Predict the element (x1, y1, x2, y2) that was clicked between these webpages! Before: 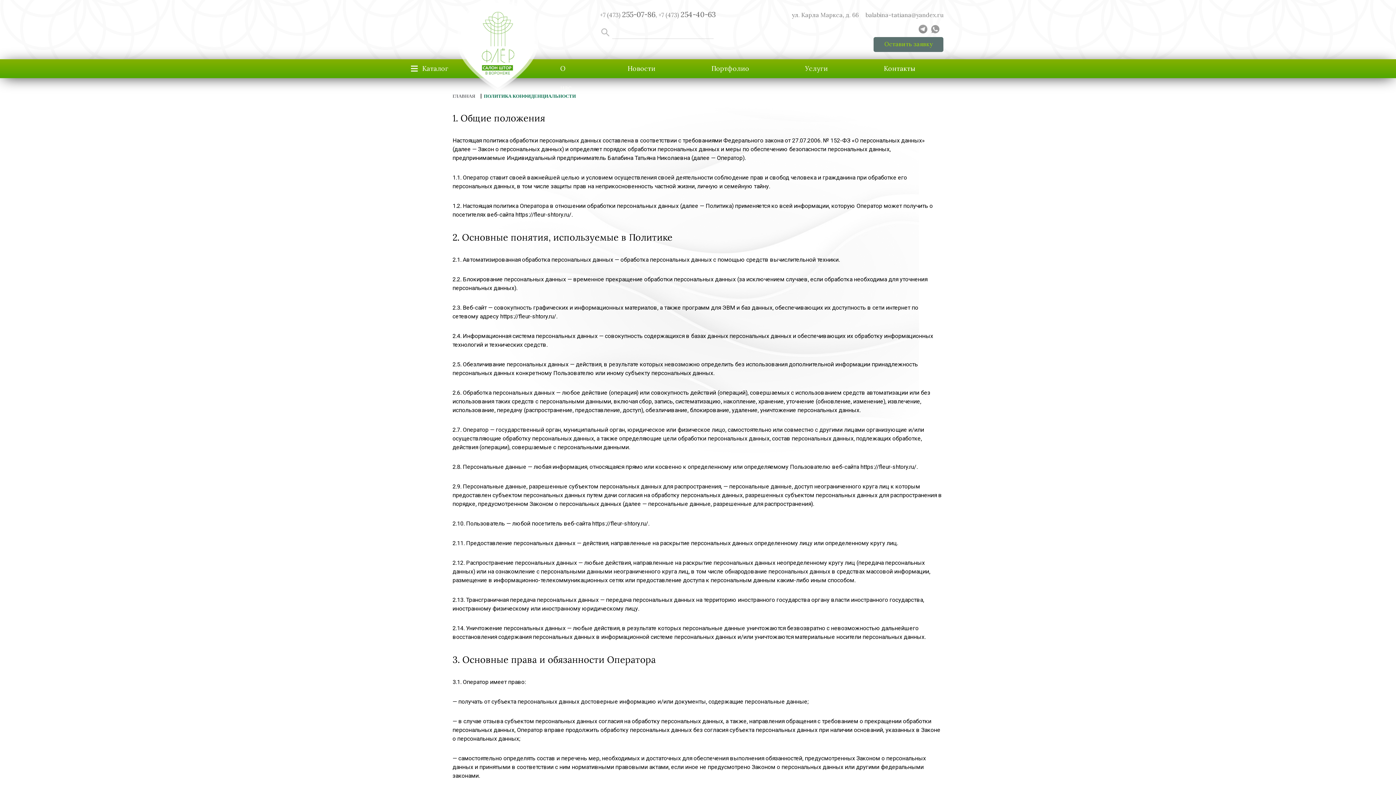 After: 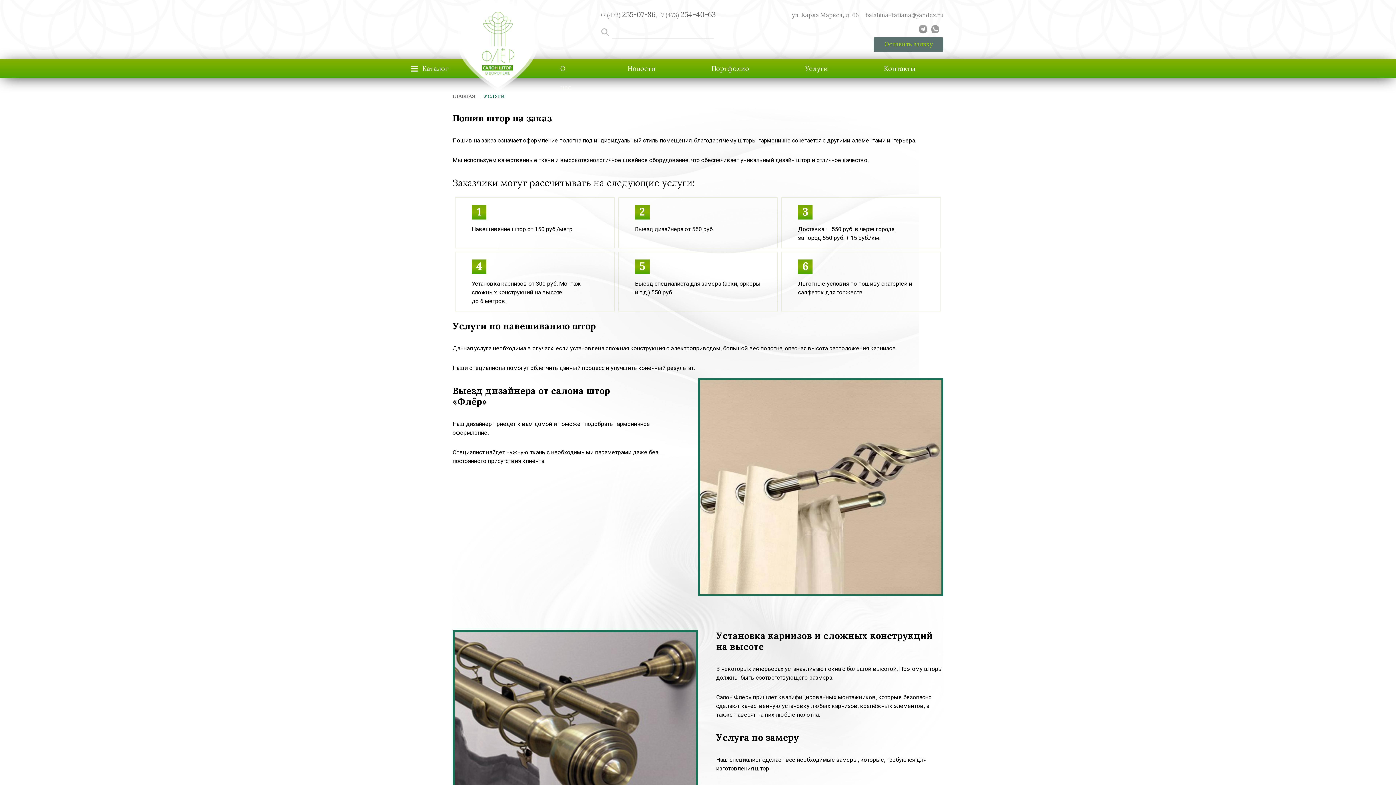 Action: bbox: (777, 59, 856, 97) label: Услуги